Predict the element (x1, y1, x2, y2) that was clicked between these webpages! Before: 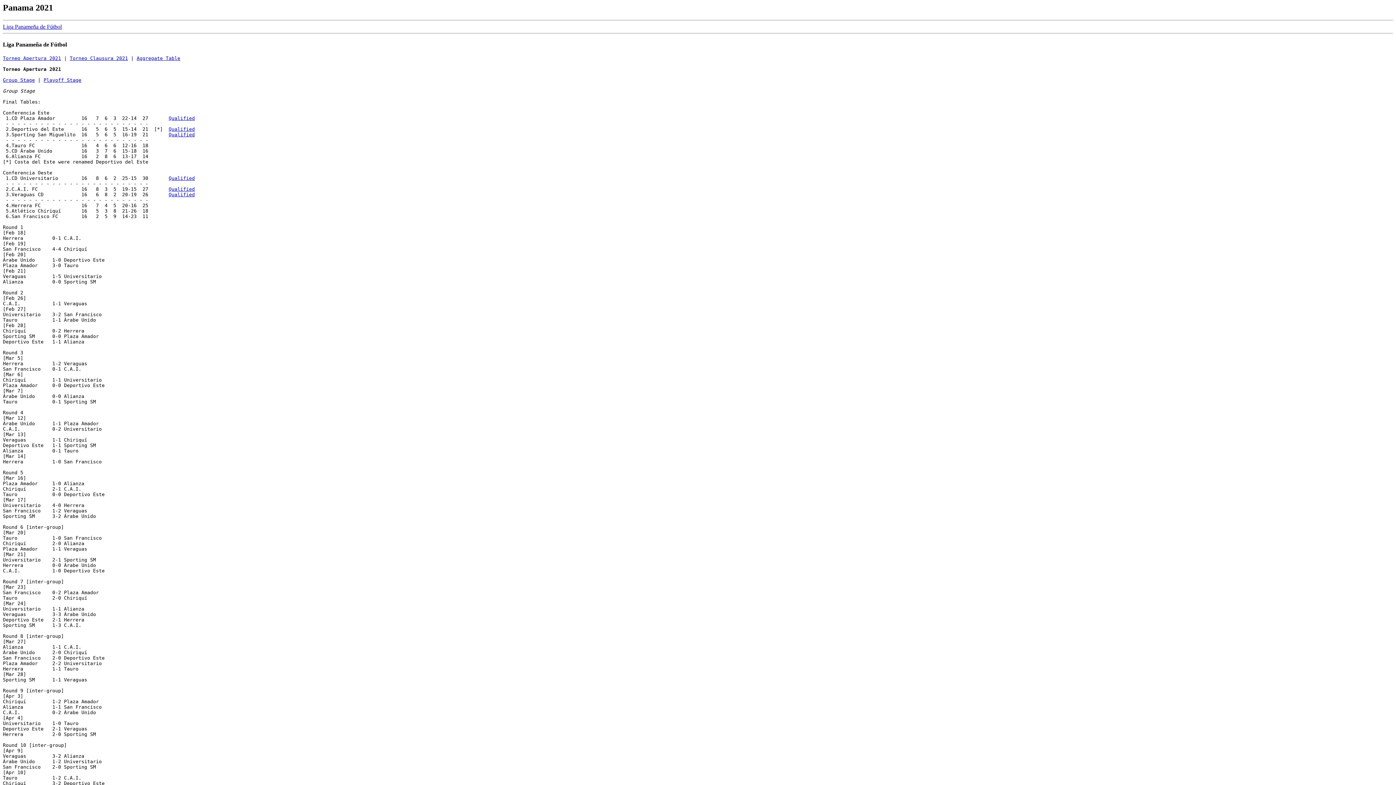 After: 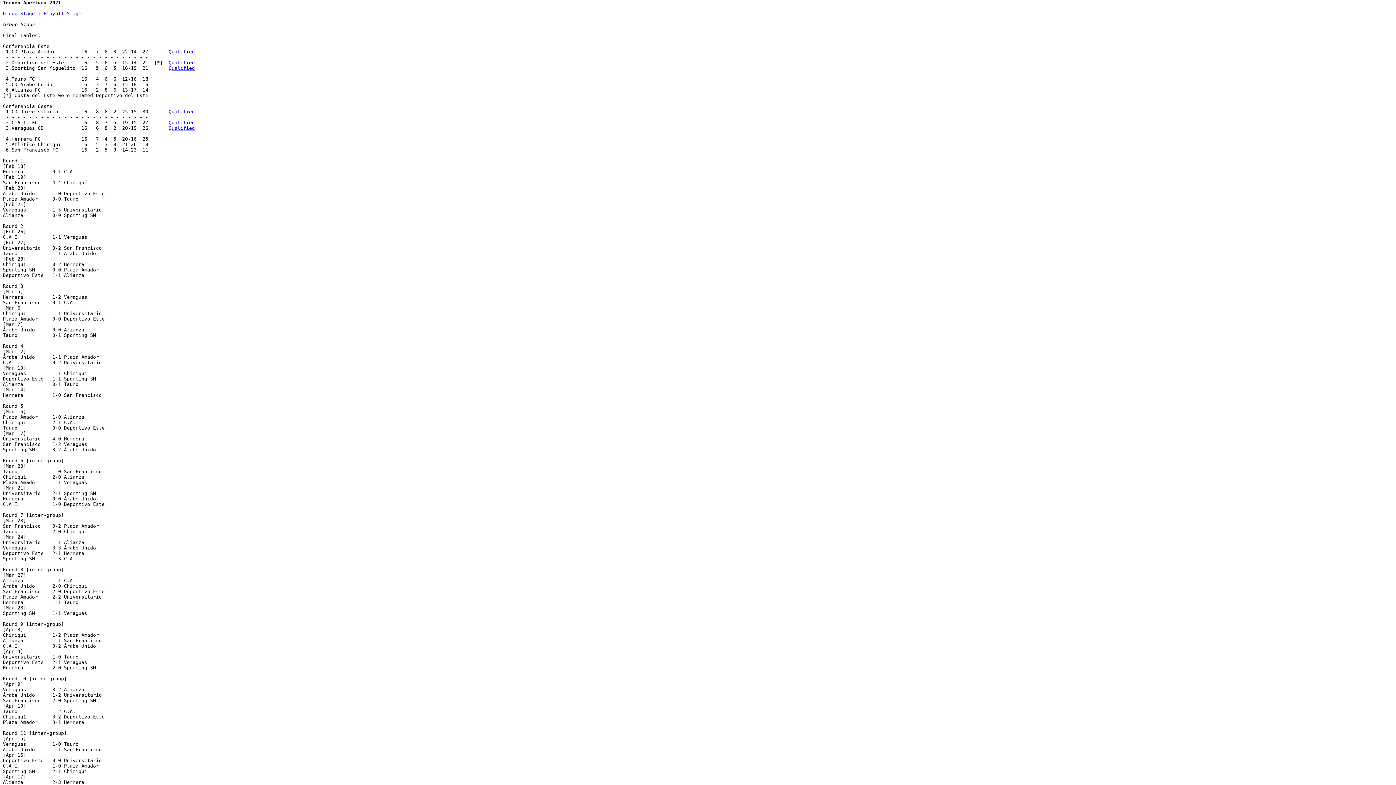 Action: bbox: (2, 55, 61, 61) label: Torneo Apertura 2021